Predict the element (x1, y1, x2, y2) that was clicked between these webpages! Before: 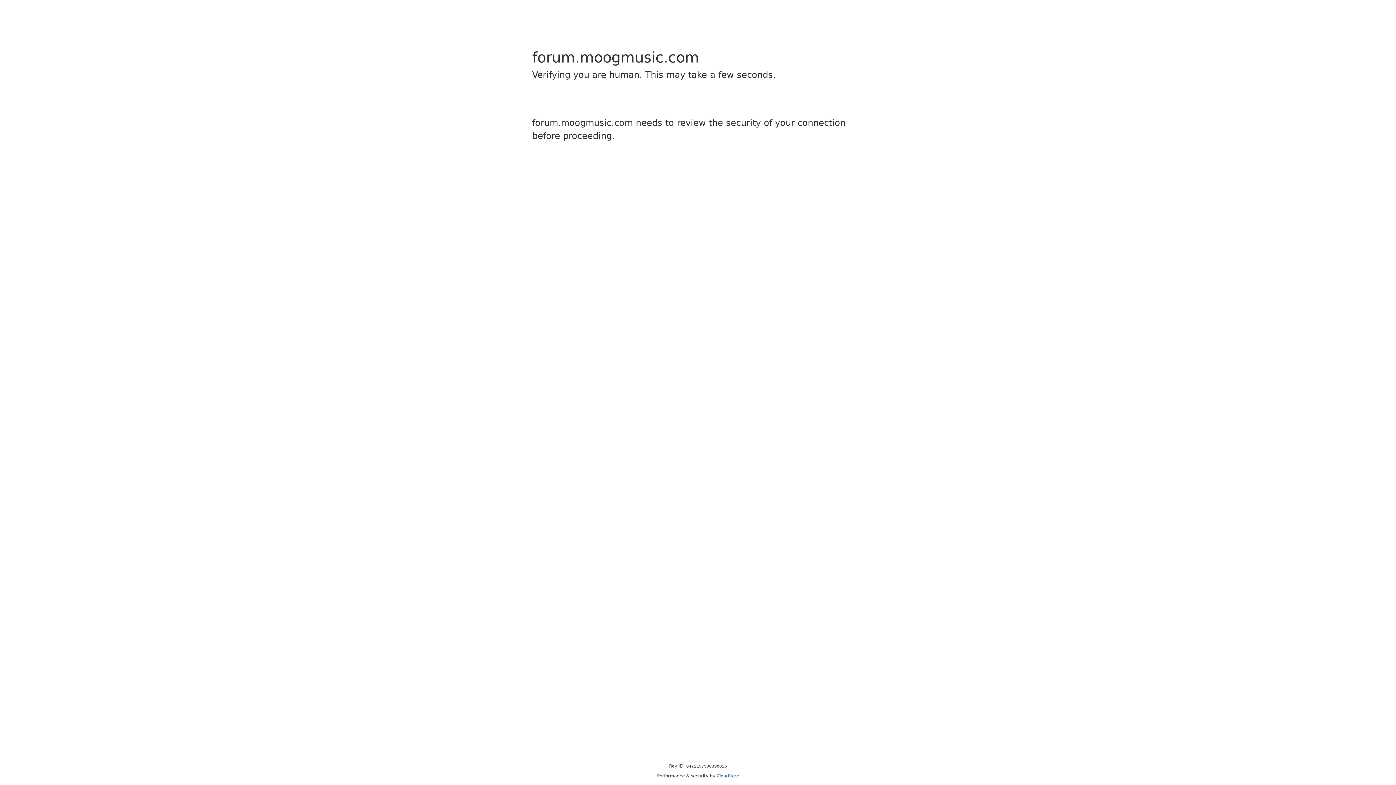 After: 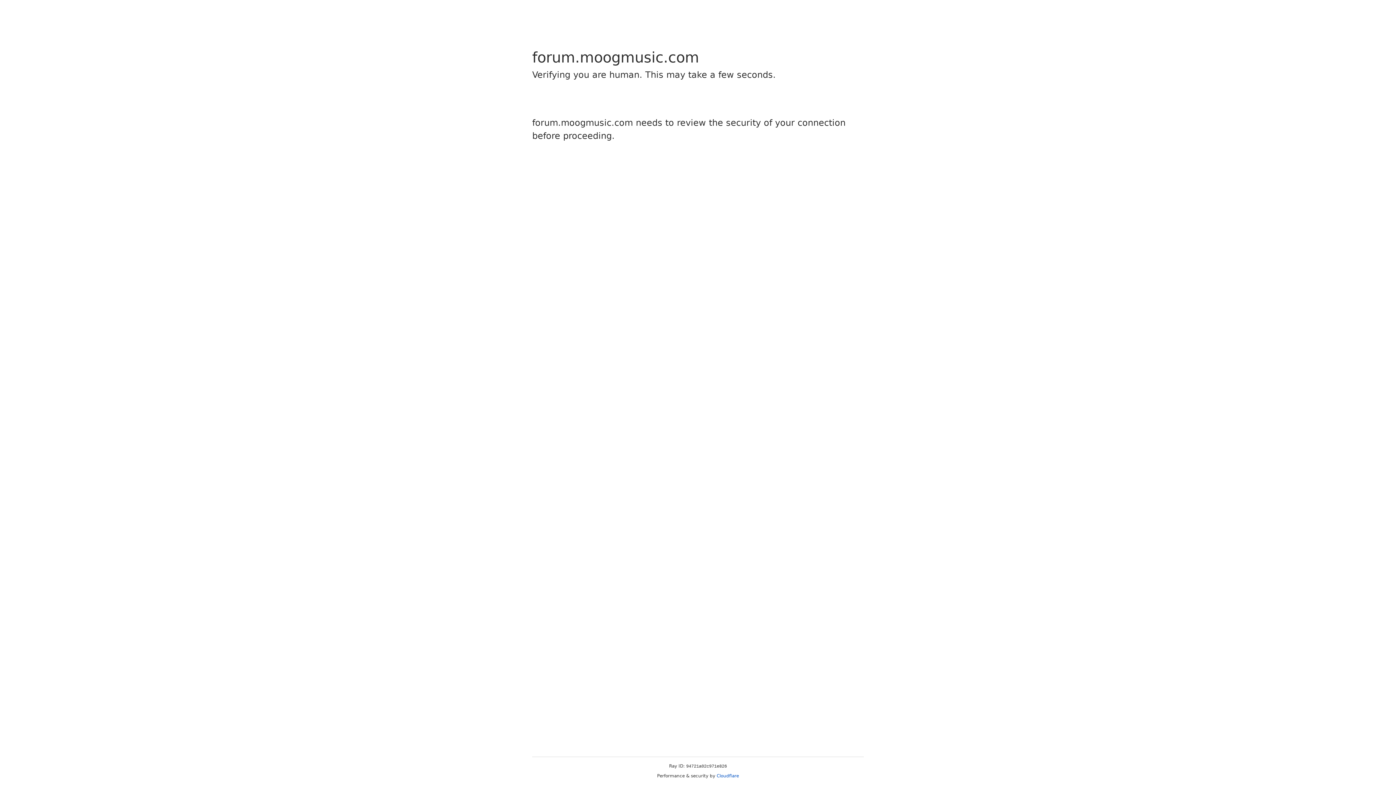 Action: label: Cloudflare bbox: (716, 773, 739, 778)